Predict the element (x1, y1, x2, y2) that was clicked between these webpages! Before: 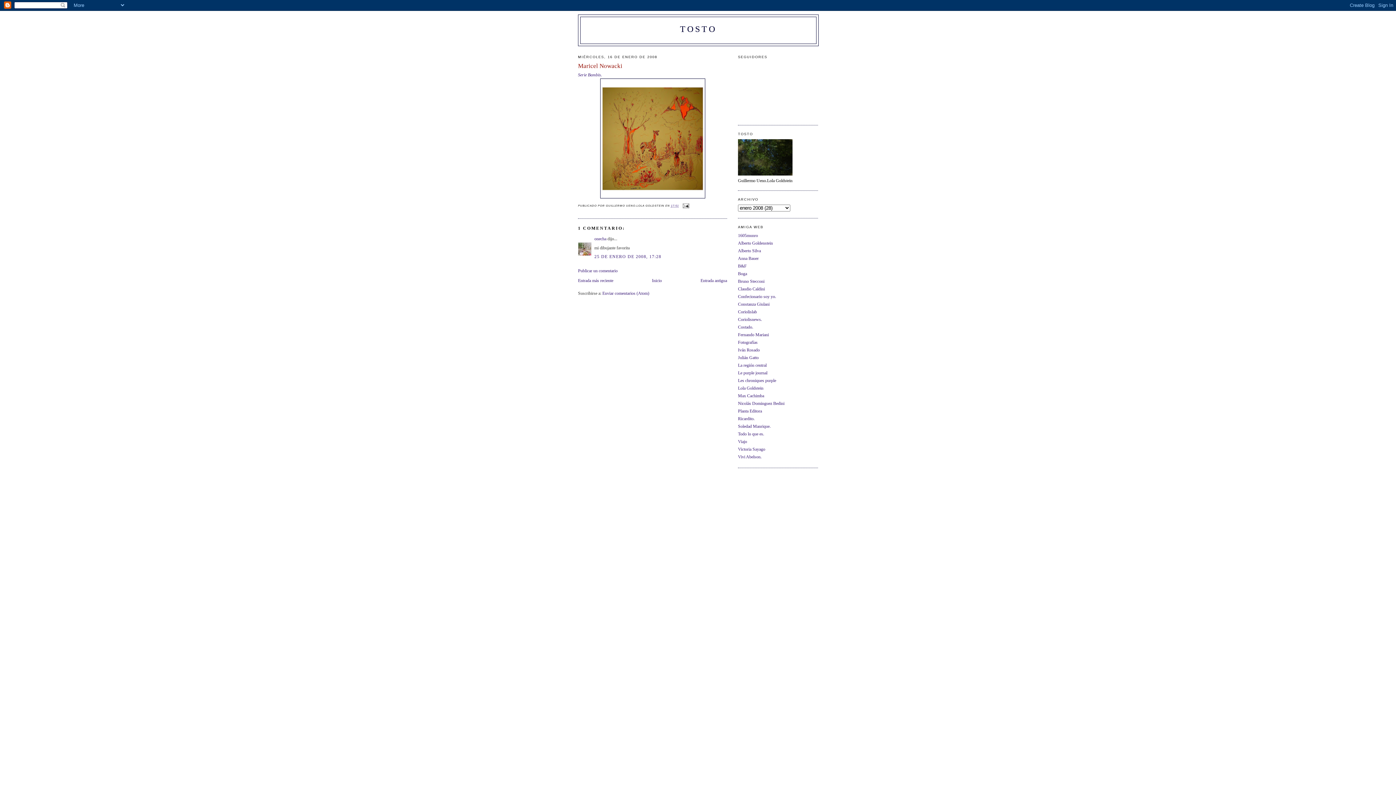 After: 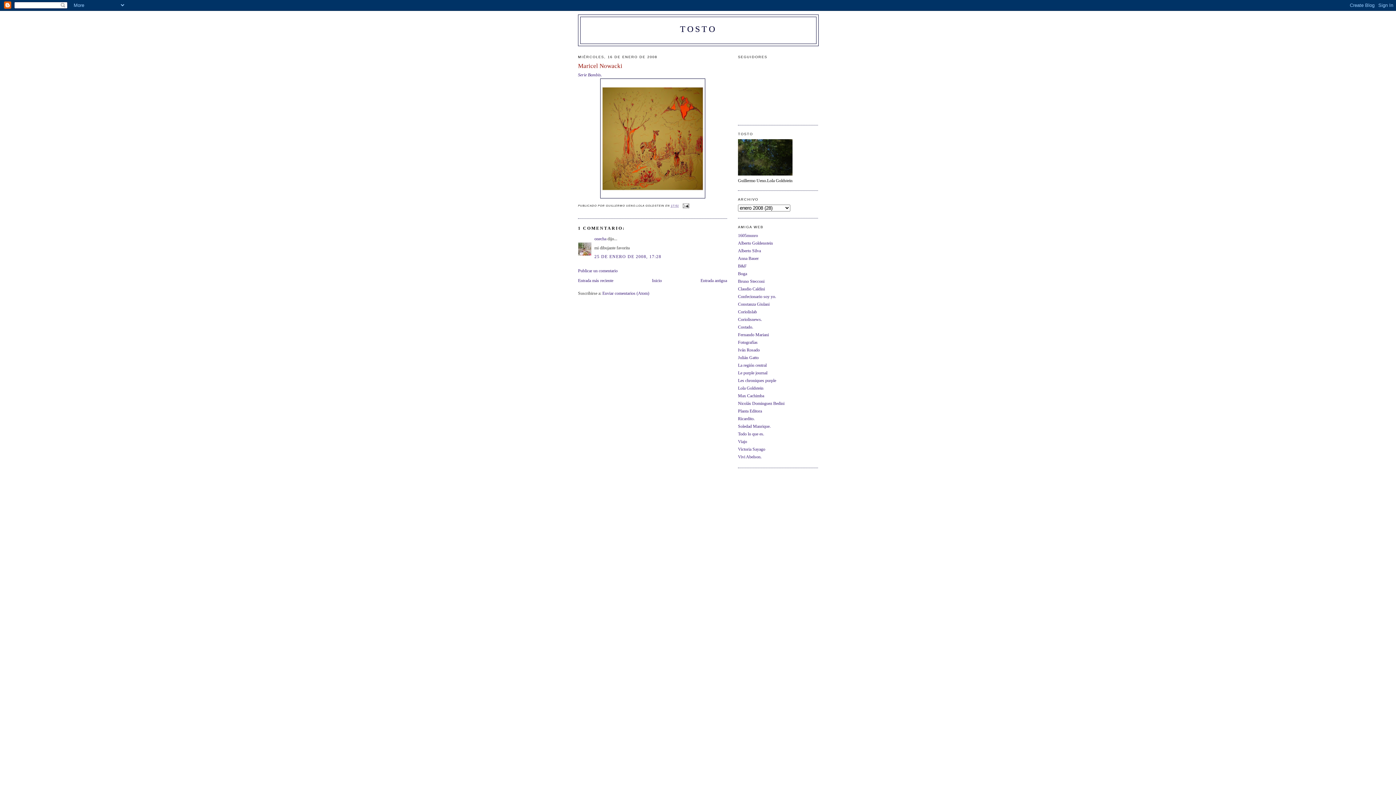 Action: label: 25 DE ENERO DE 2008, 17:28 bbox: (594, 254, 661, 259)